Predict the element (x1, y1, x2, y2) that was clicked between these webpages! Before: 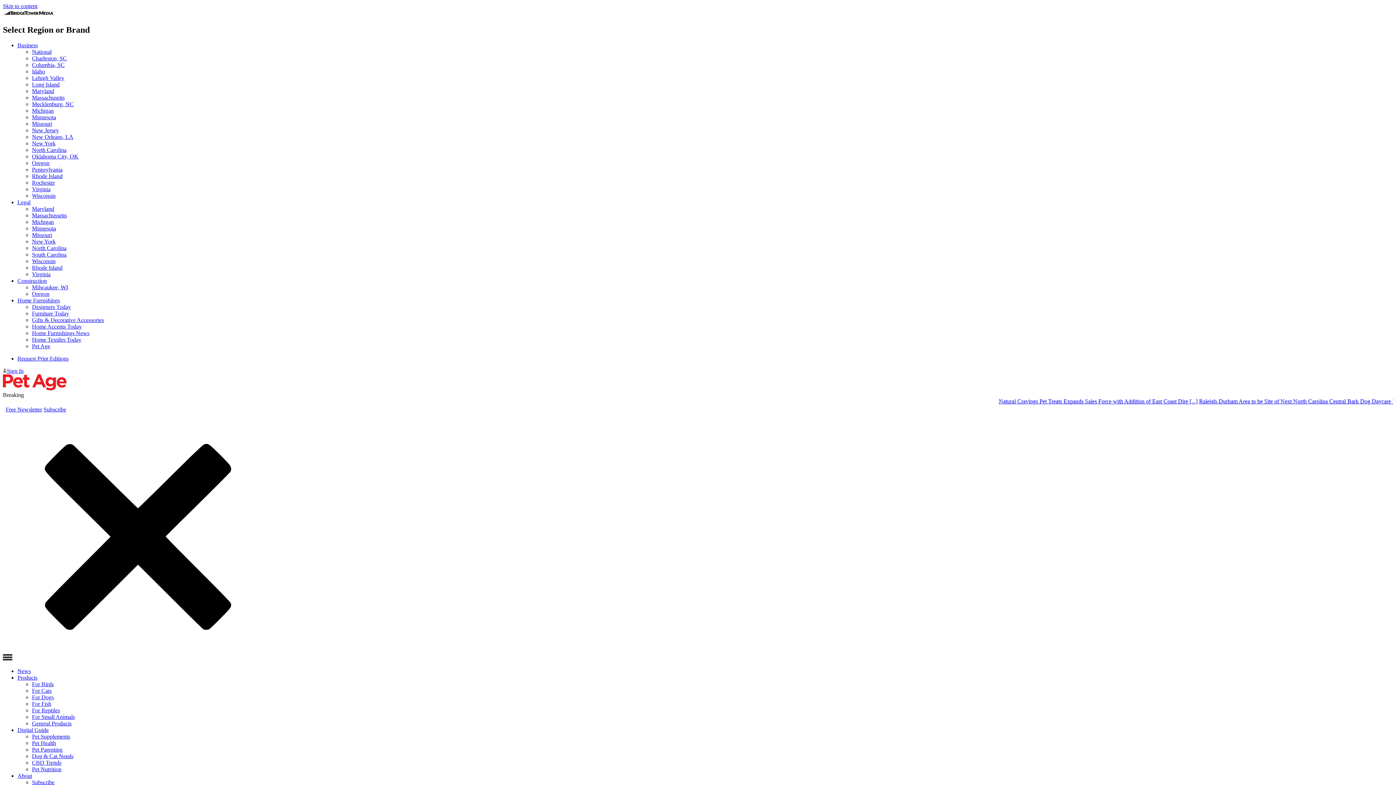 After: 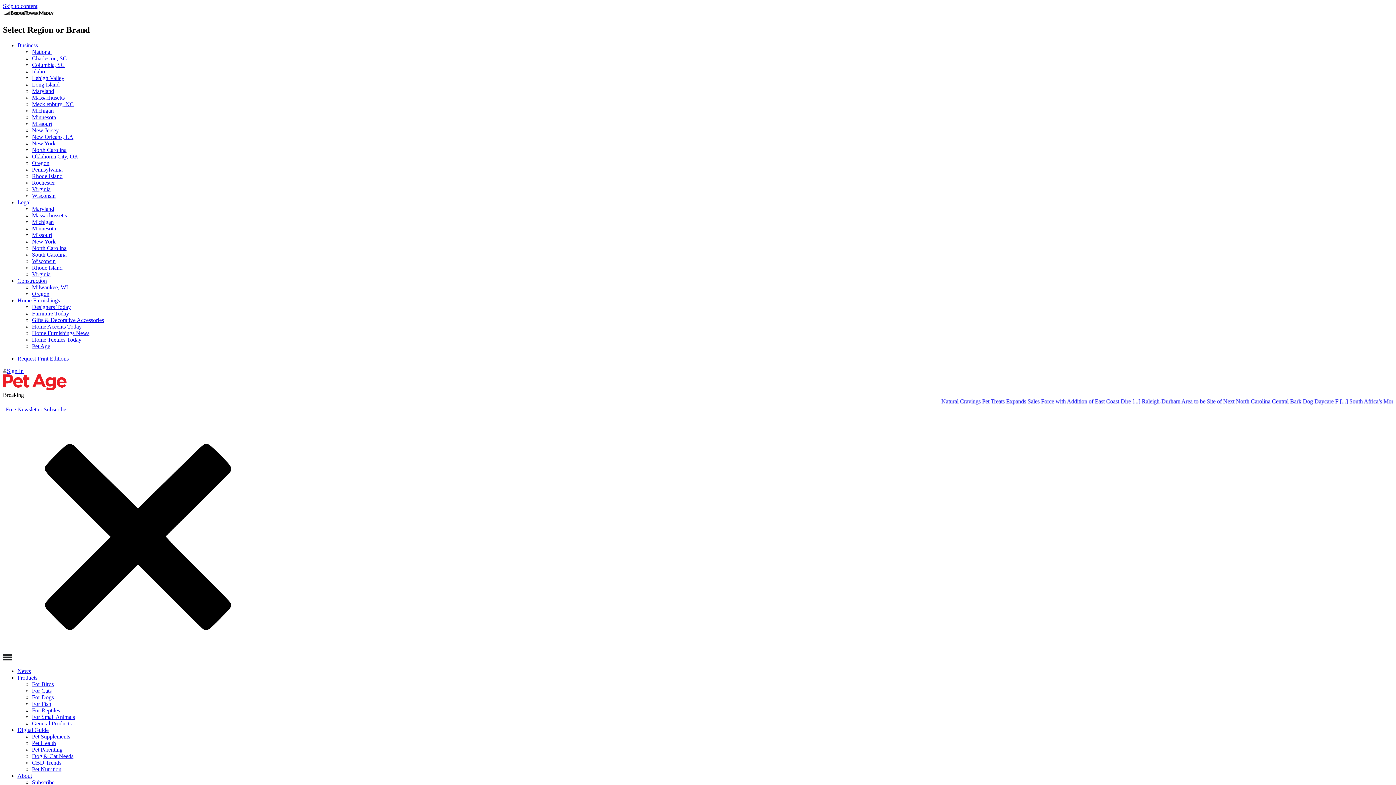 Action: bbox: (32, 694, 53, 700) label: For Dogs